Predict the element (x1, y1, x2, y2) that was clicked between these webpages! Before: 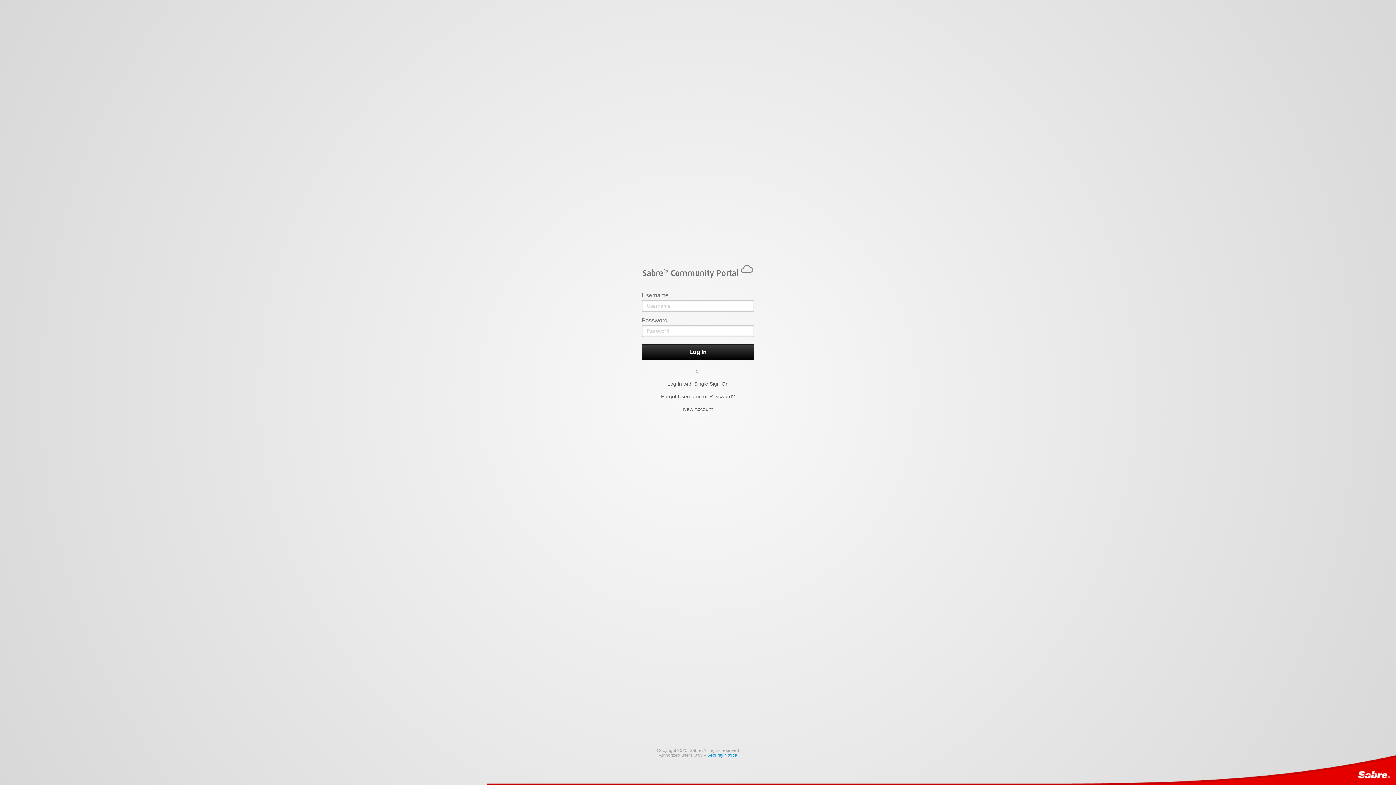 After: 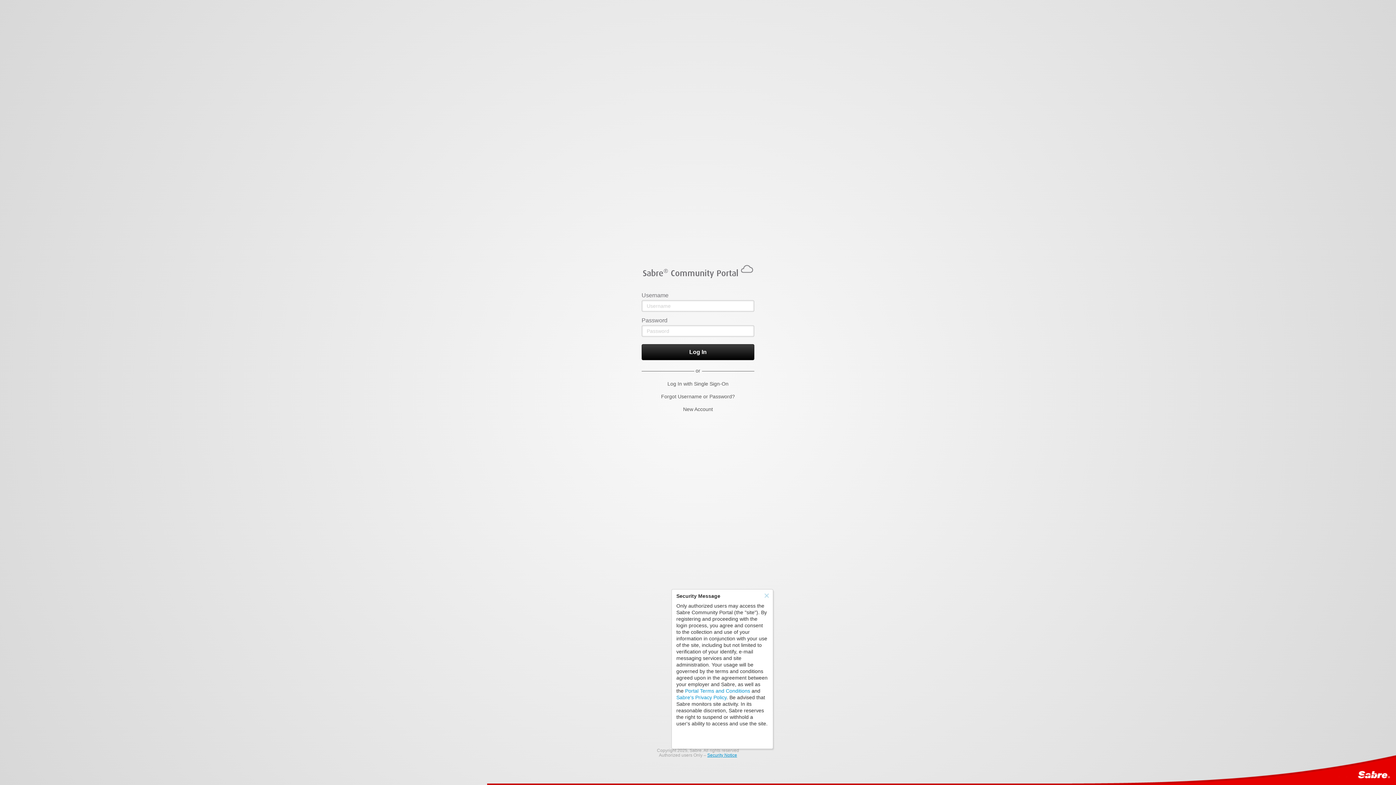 Action: bbox: (707, 753, 737, 758) label: Security Notice